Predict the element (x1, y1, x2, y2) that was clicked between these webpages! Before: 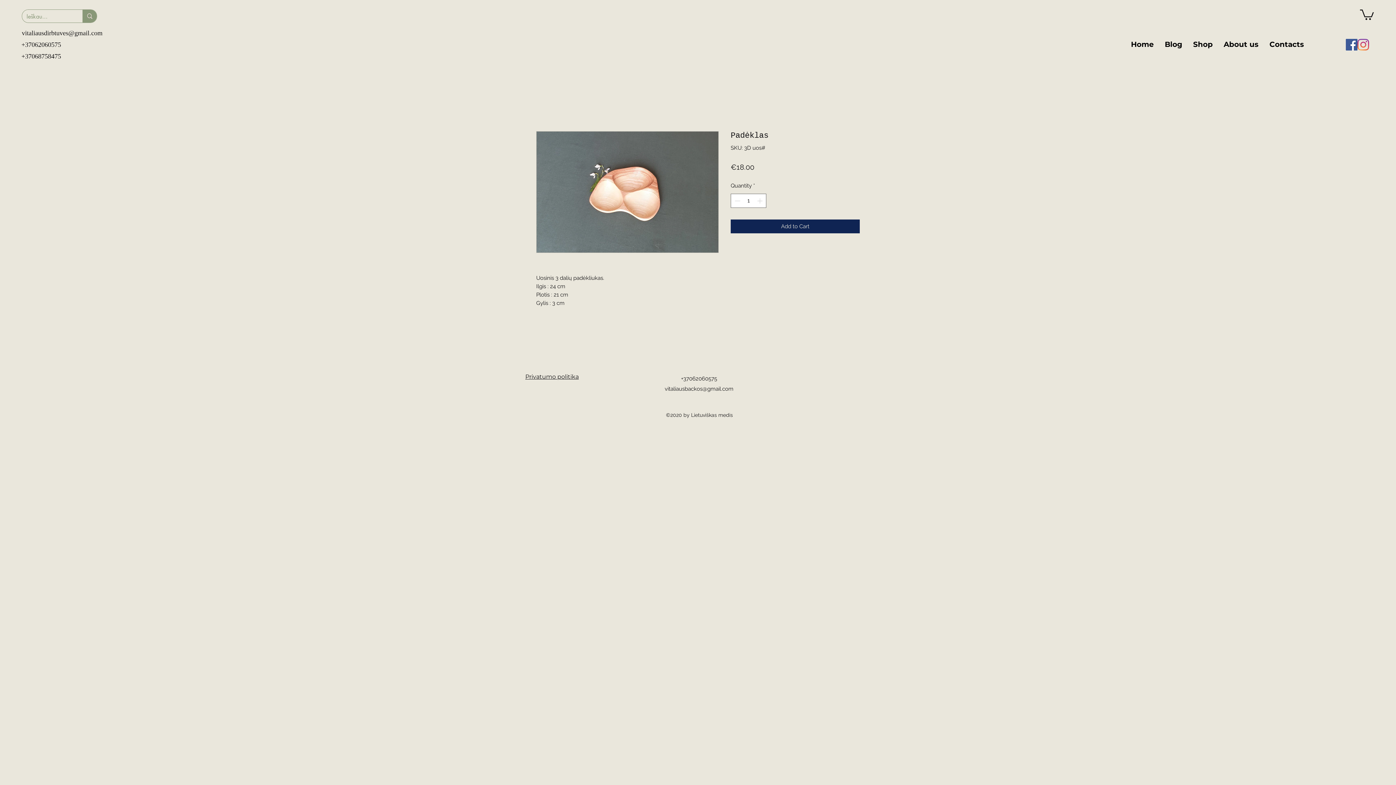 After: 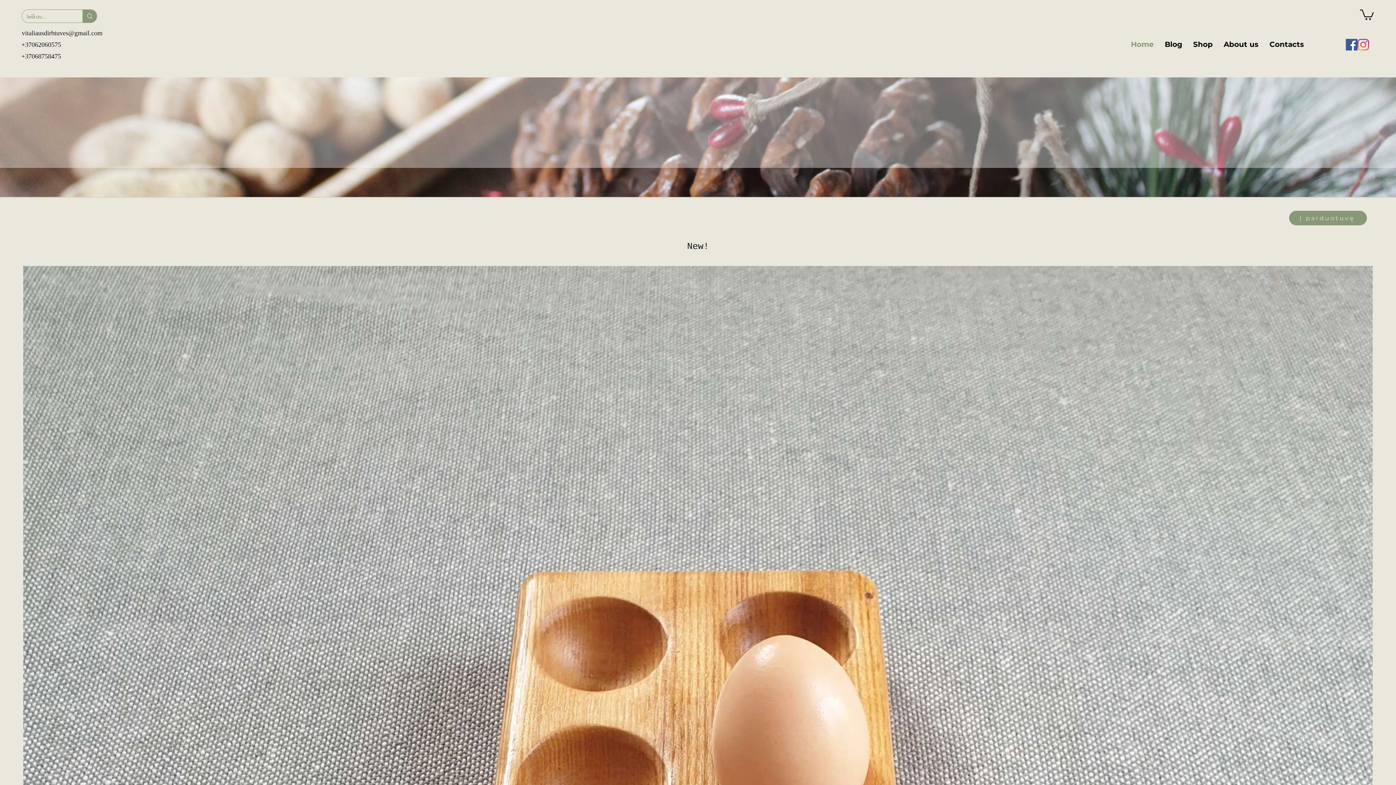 Action: bbox: (1218, 38, 1264, 49) label: About us